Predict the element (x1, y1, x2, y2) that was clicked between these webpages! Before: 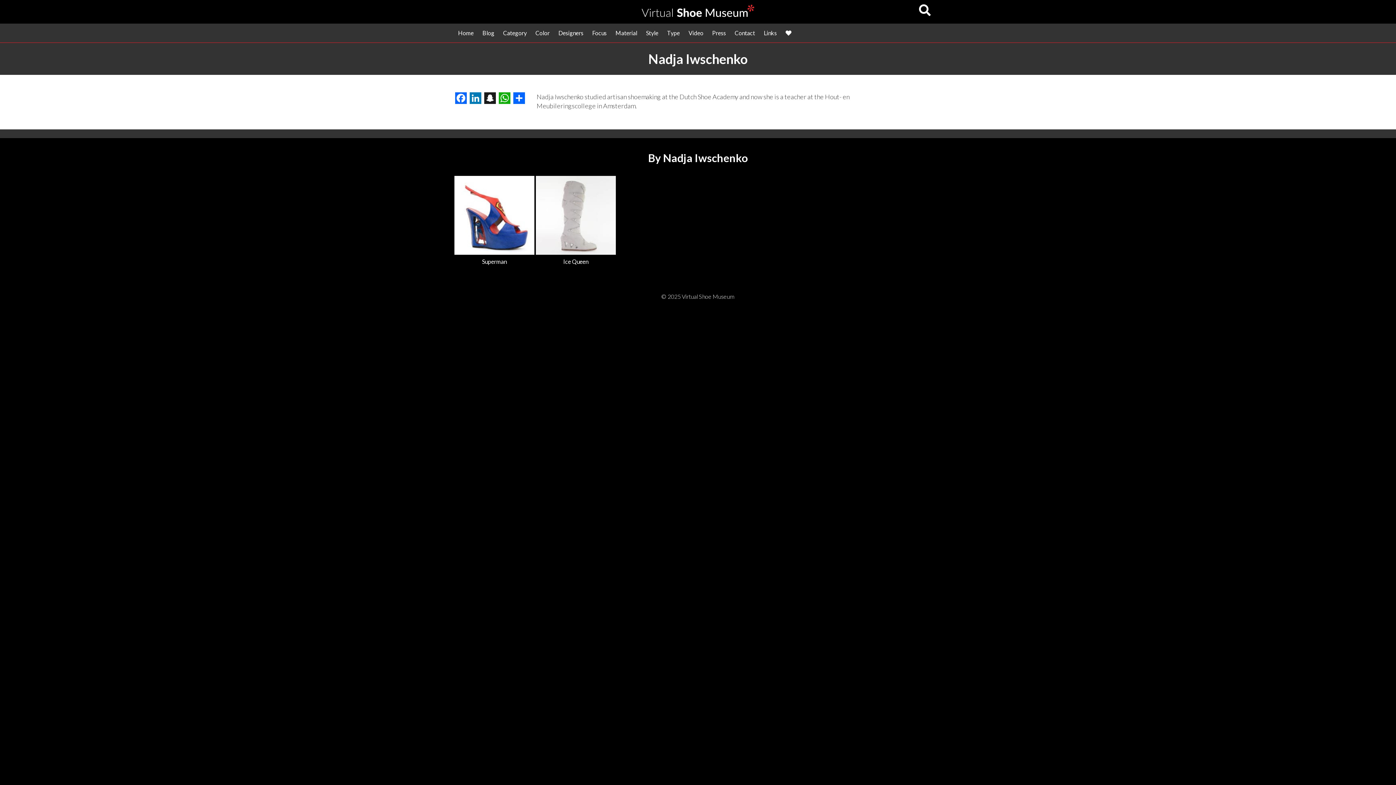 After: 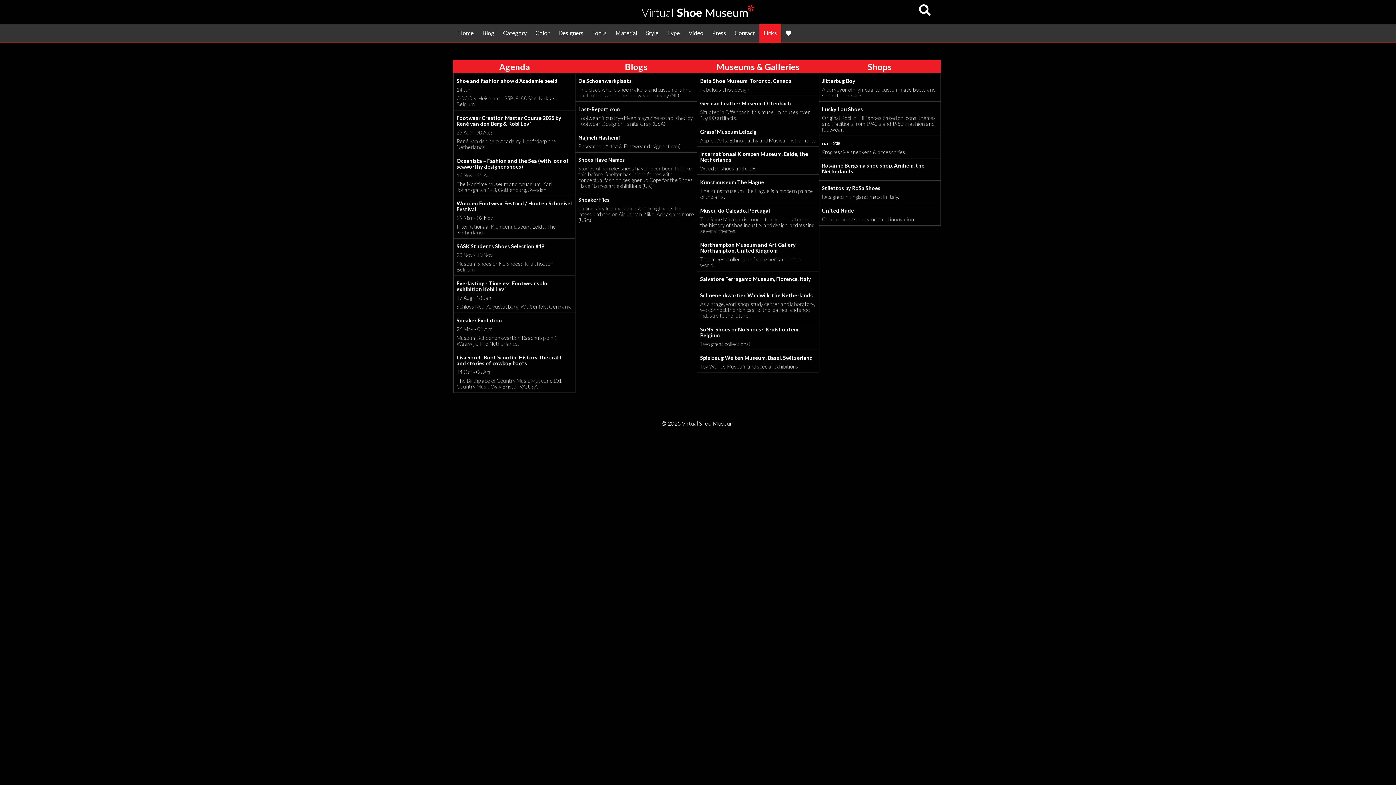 Action: label: Links bbox: (759, 23, 781, 42)